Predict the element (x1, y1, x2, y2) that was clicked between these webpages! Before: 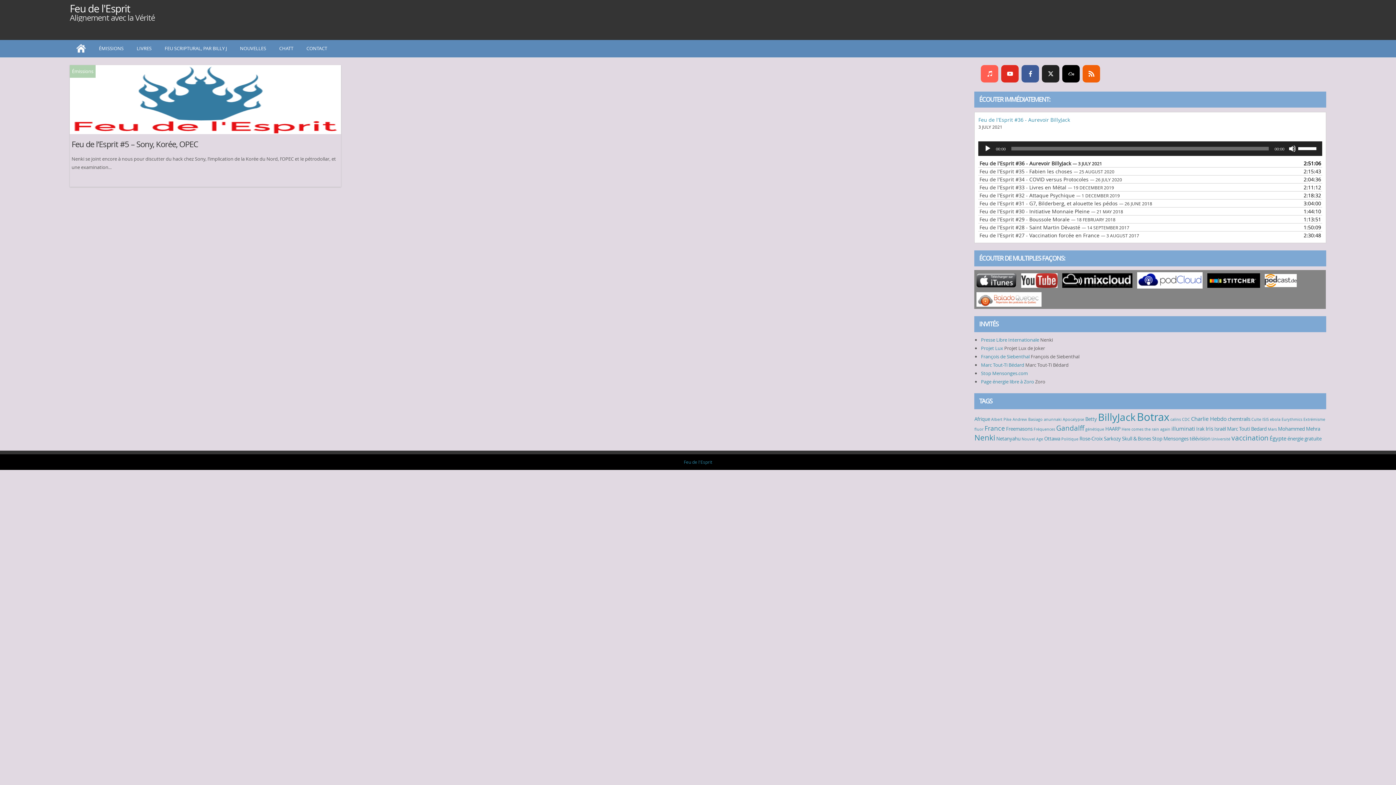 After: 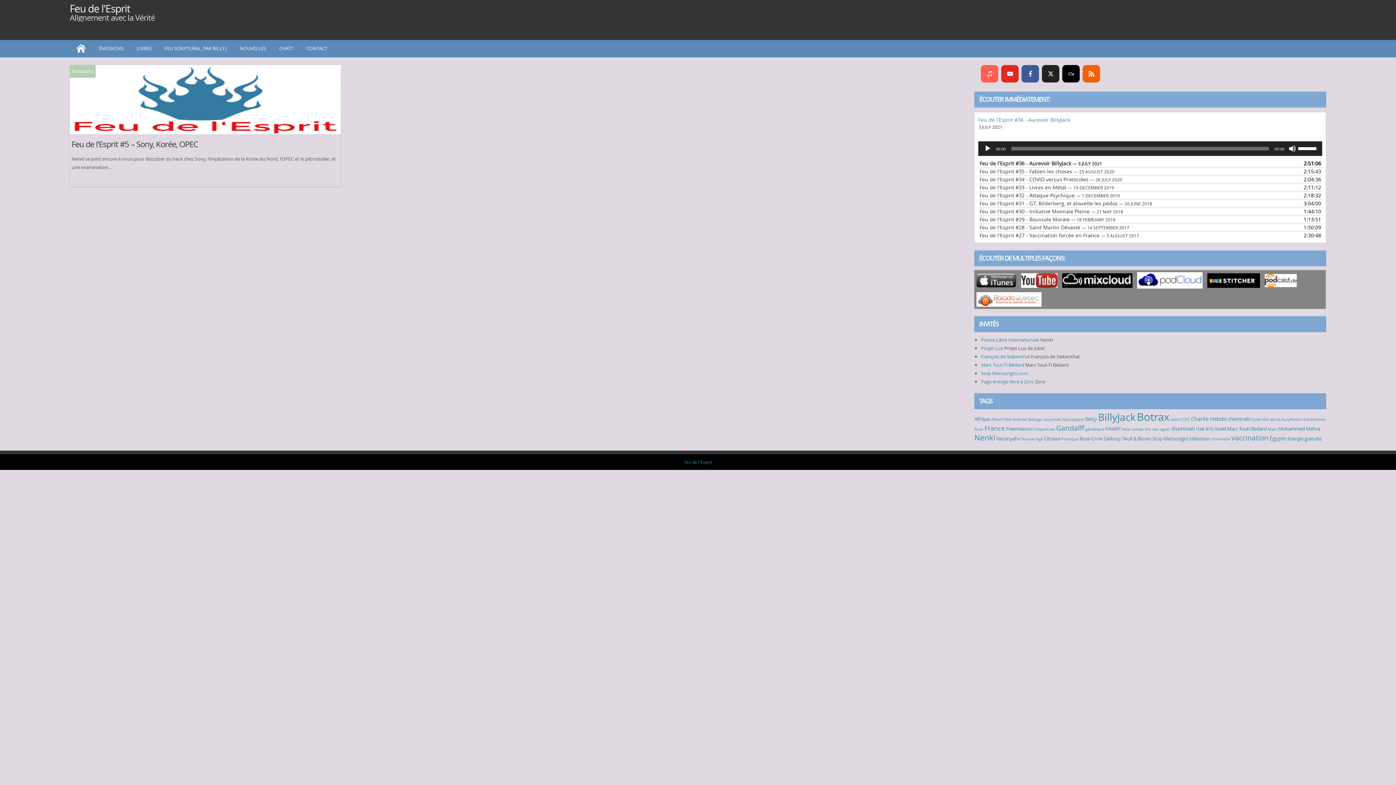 Action: bbox: (1135, 276, 1204, 283)